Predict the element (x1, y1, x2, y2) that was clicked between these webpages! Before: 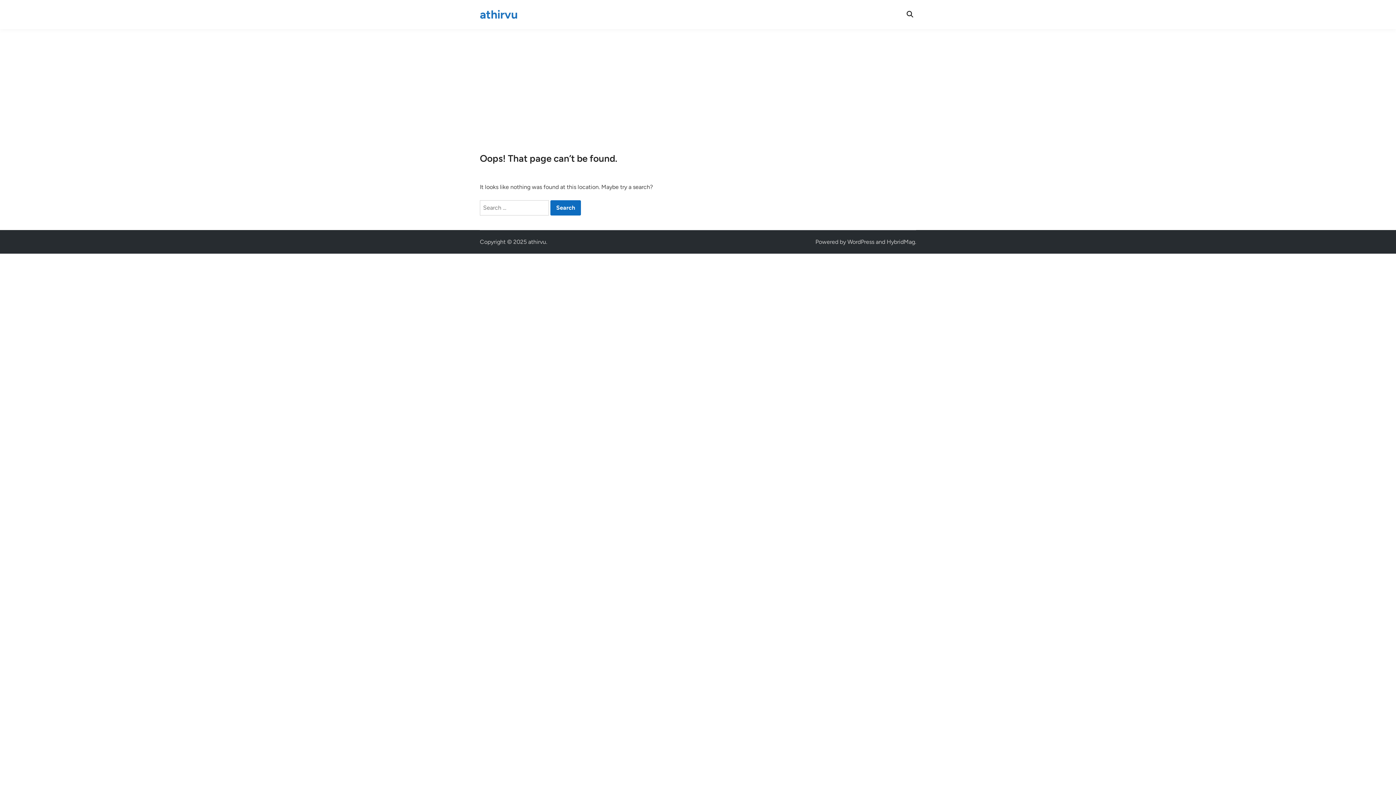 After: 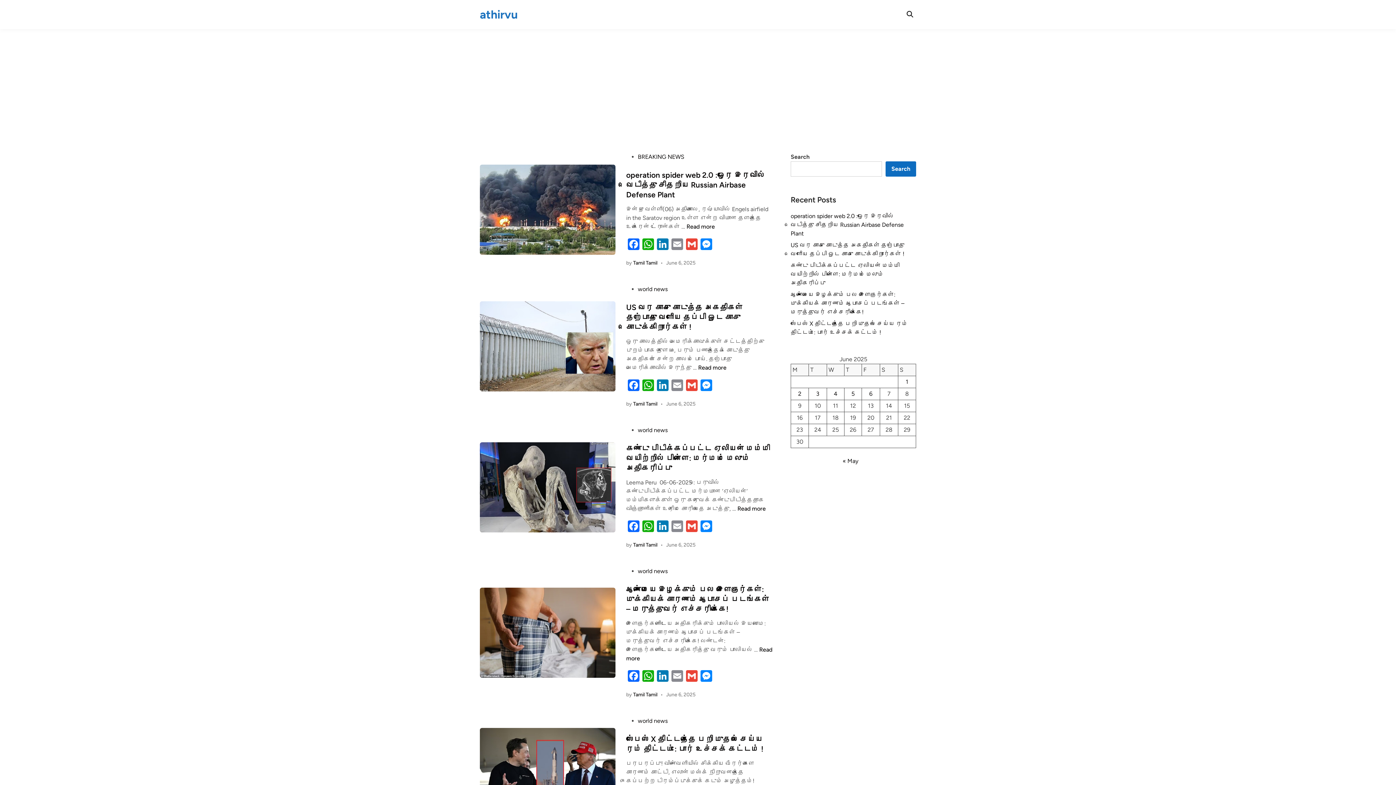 Action: label: athirvu bbox: (528, 238, 546, 245)